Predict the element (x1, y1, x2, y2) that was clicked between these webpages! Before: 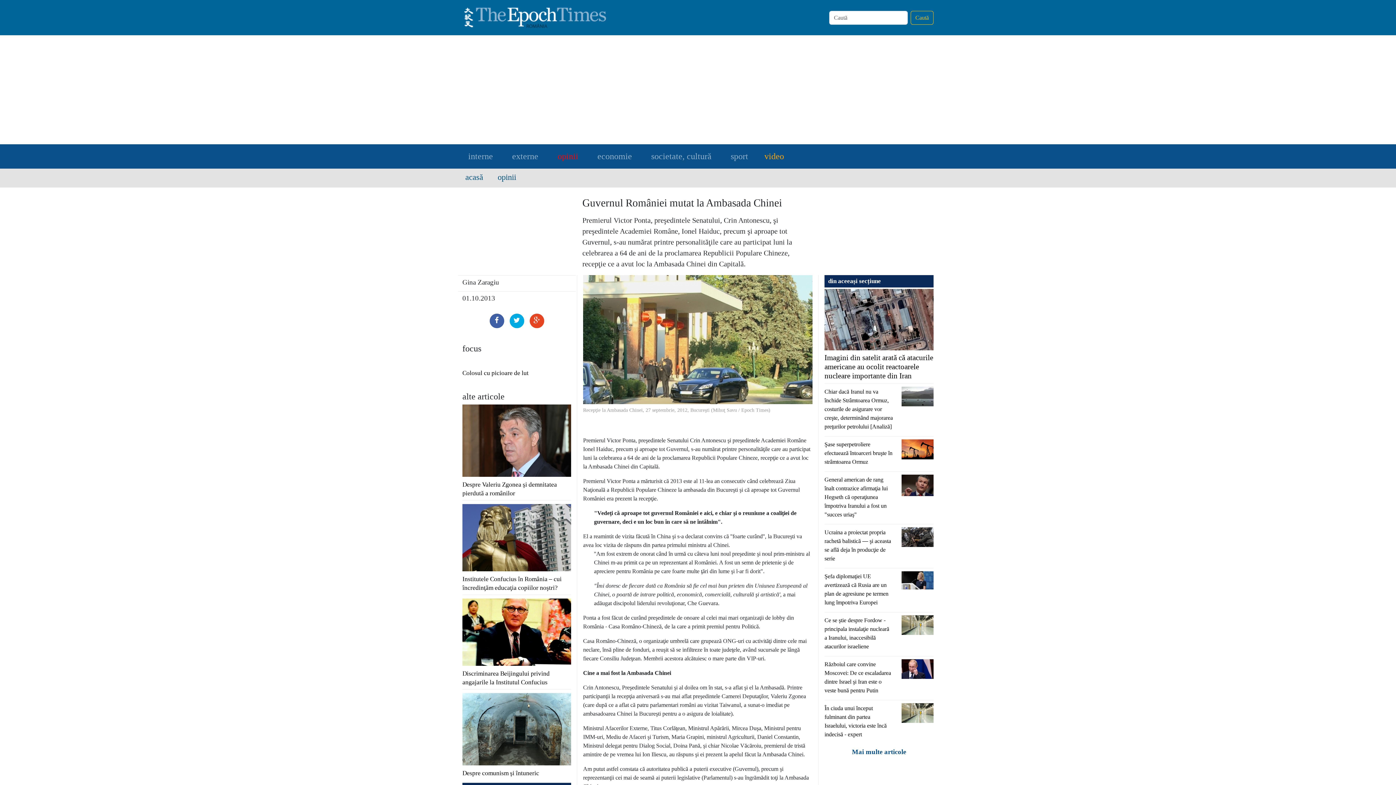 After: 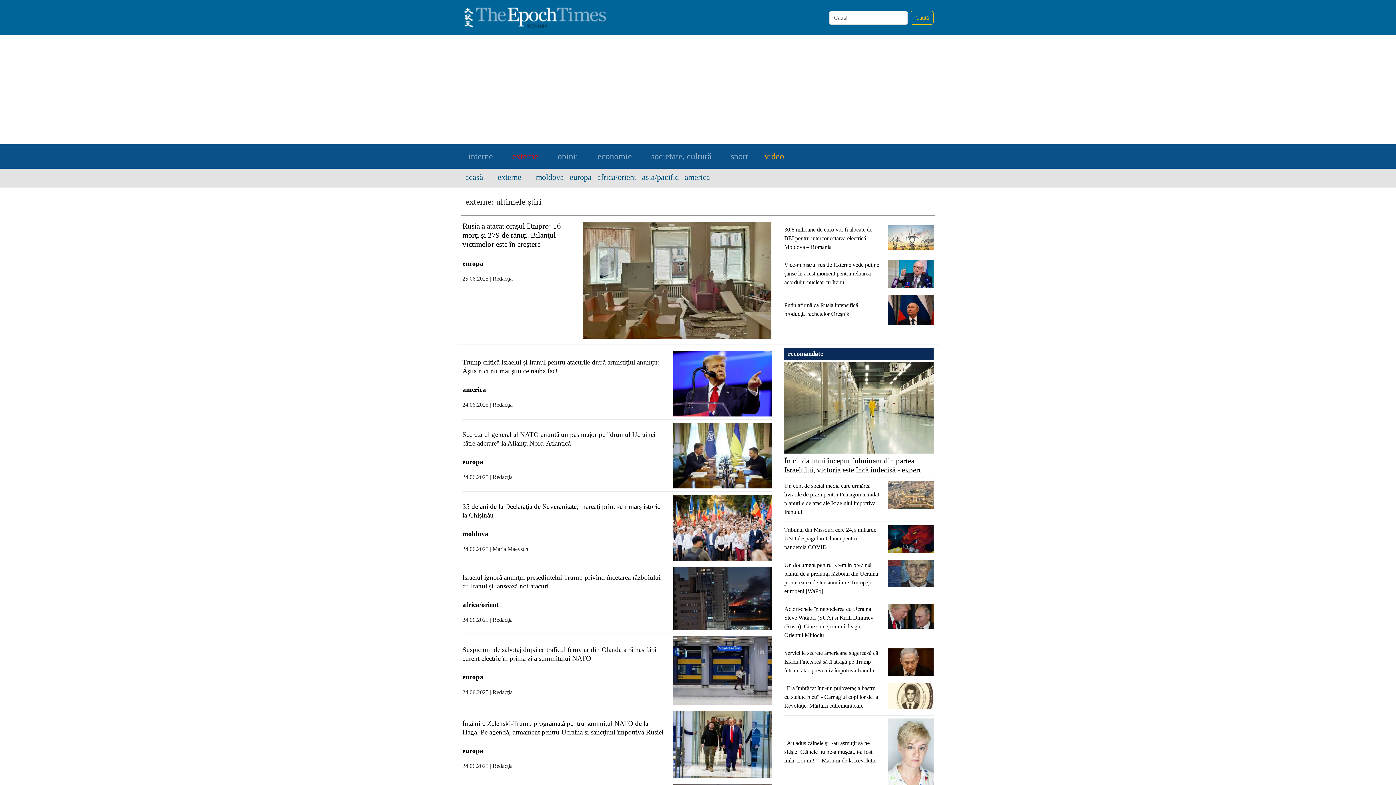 Action: label: externe bbox: (509, 147, 548, 165)